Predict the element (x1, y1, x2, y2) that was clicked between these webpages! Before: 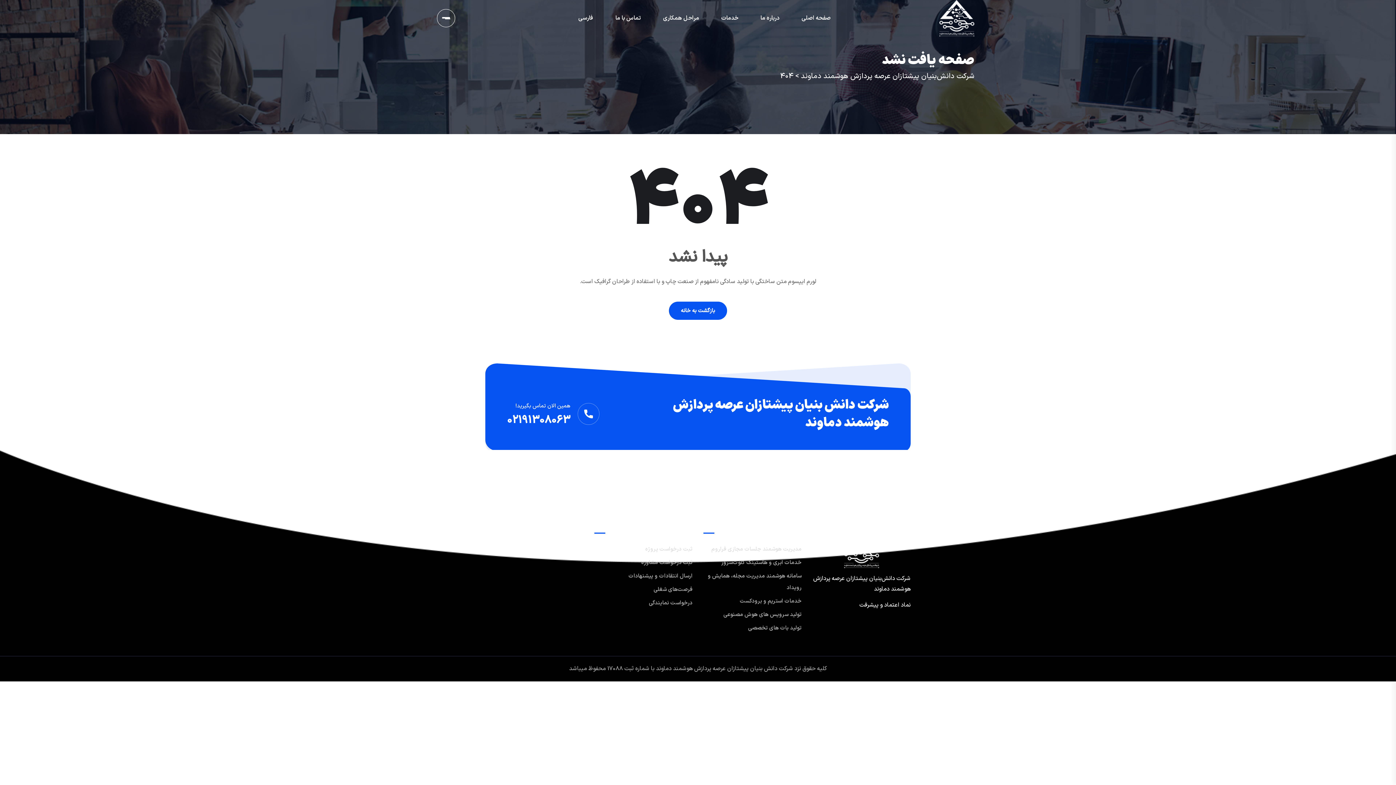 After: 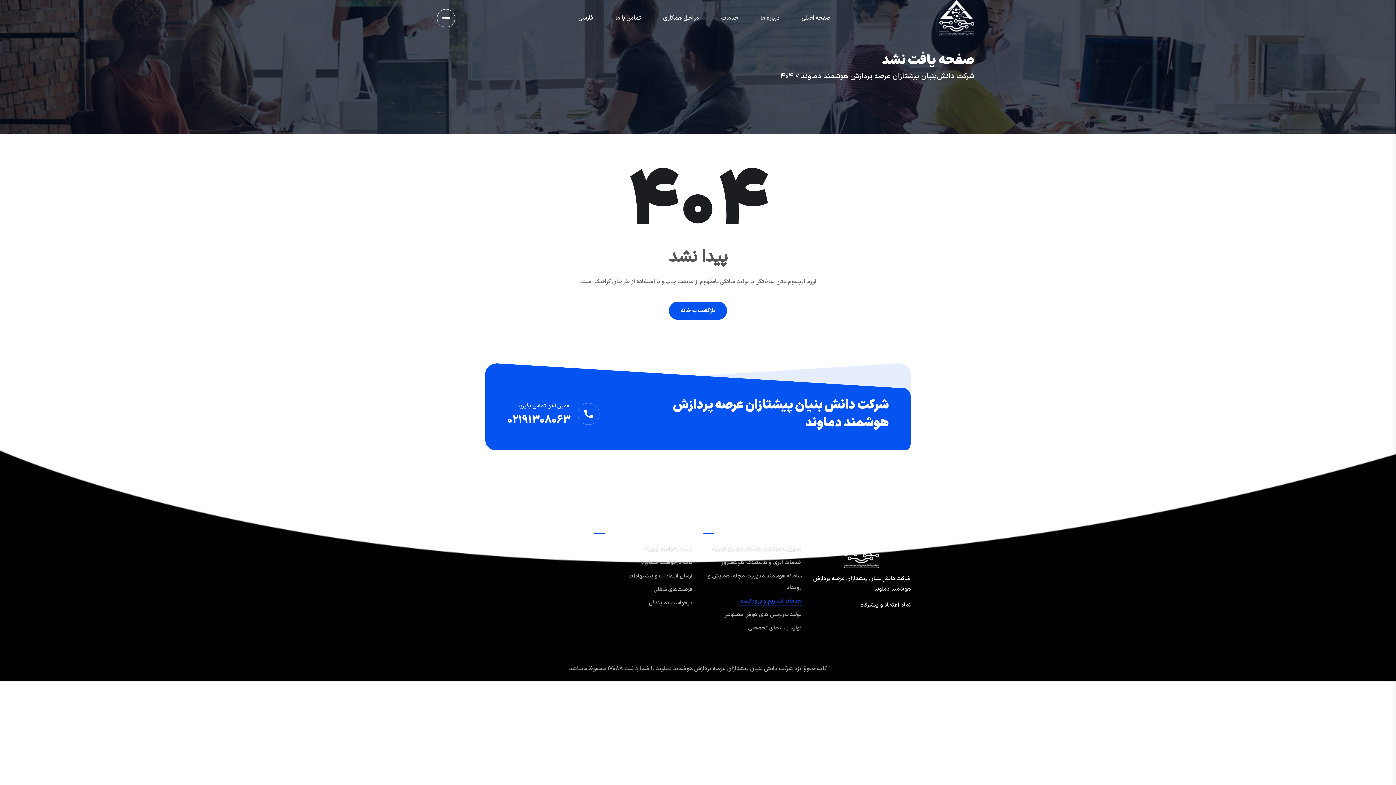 Action: bbox: (740, 597, 801, 605) label: خدمات استریم و برودکست